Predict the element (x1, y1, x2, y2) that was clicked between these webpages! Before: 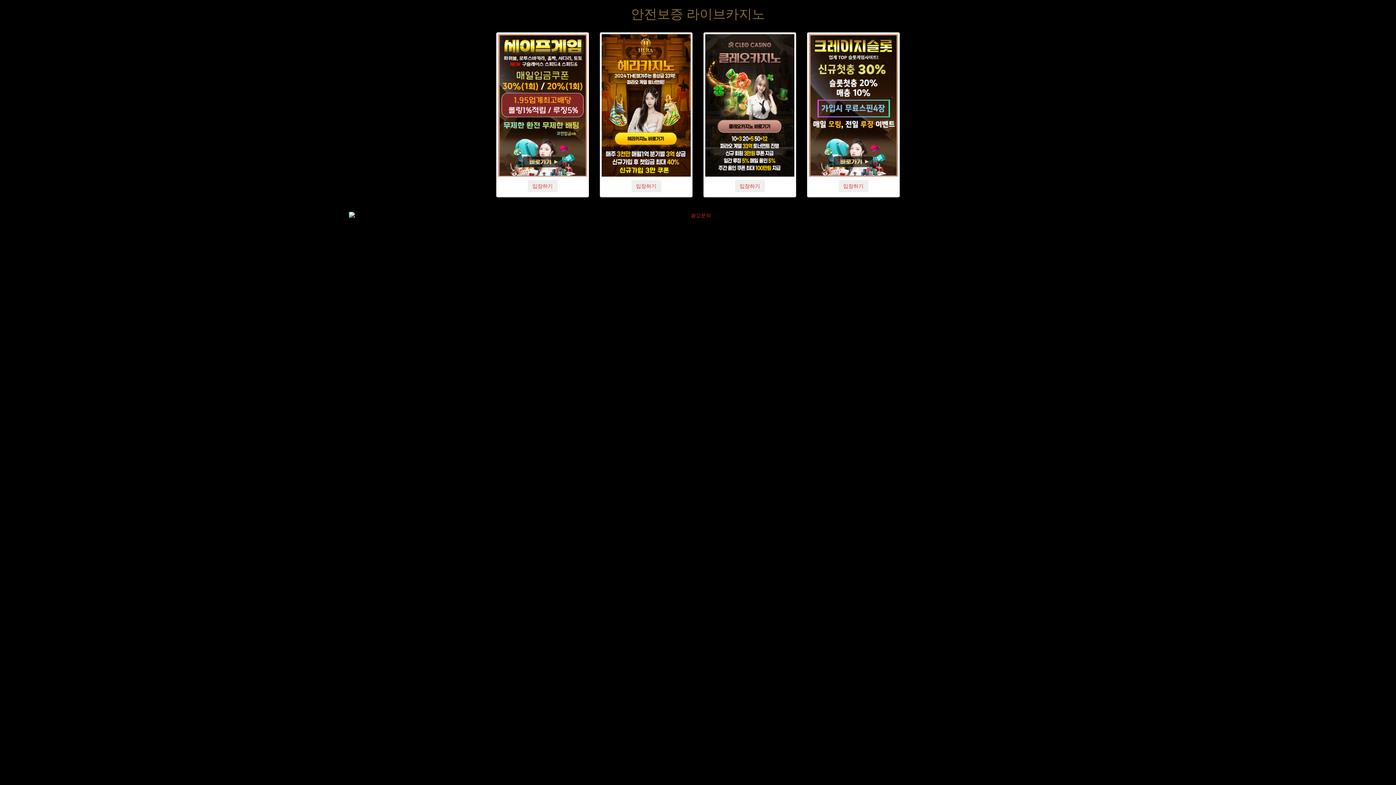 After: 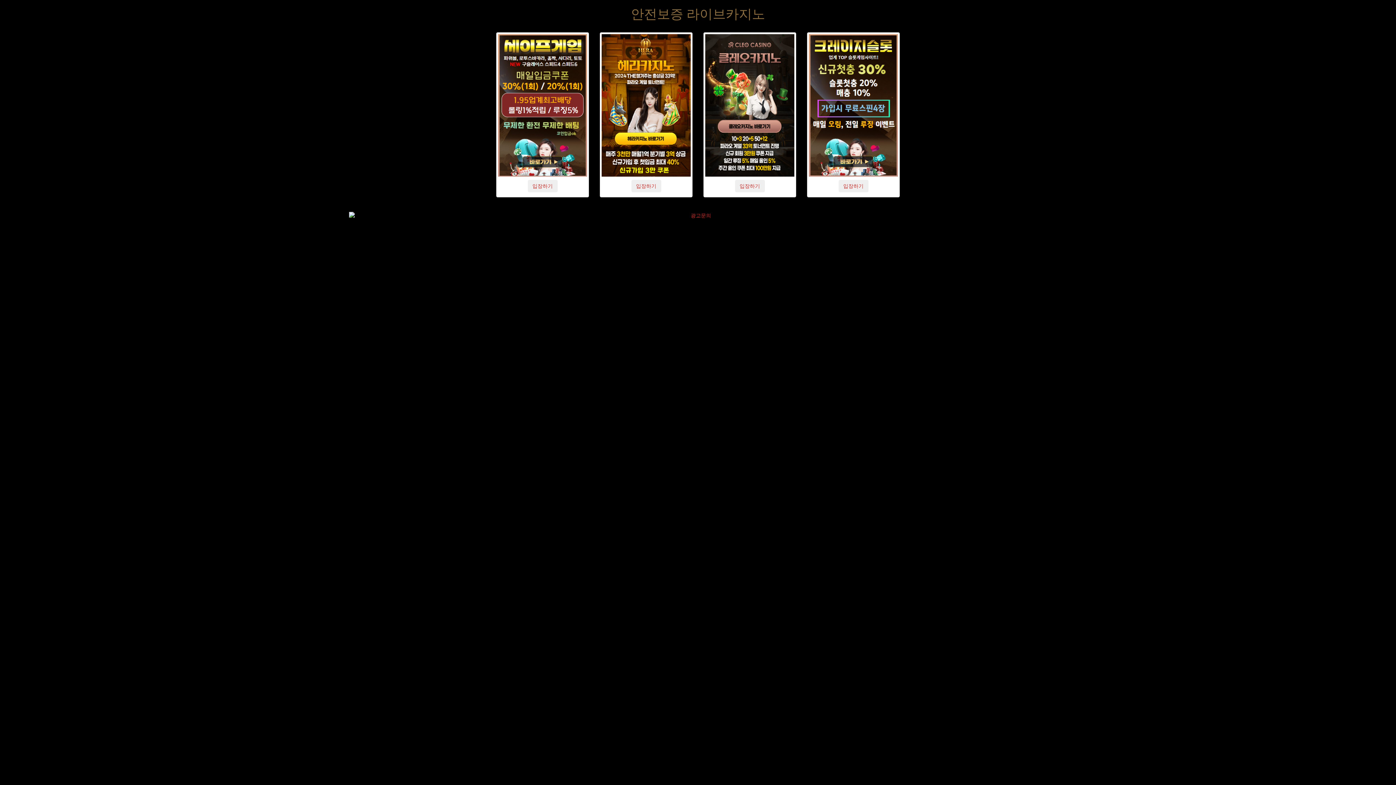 Action: bbox: (809, 34, 898, 176)